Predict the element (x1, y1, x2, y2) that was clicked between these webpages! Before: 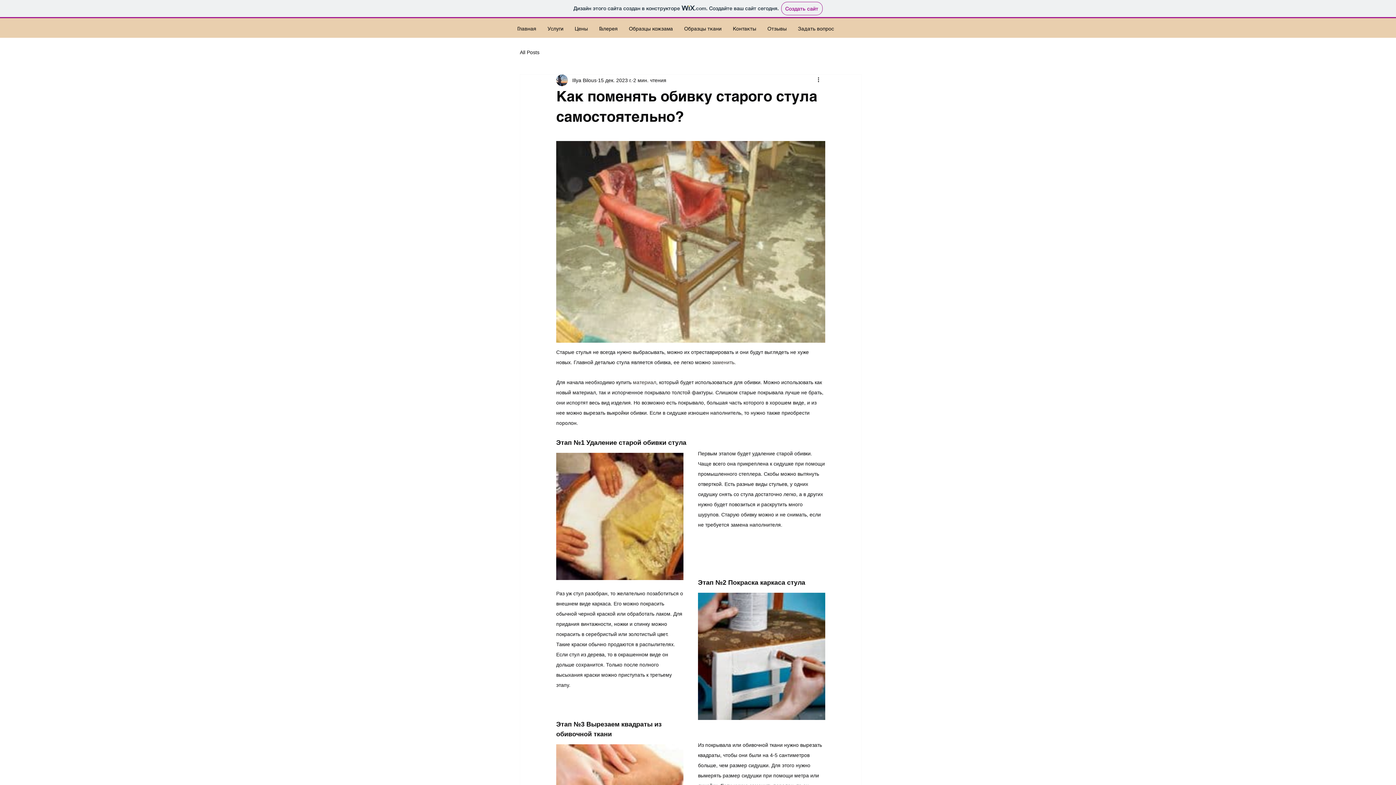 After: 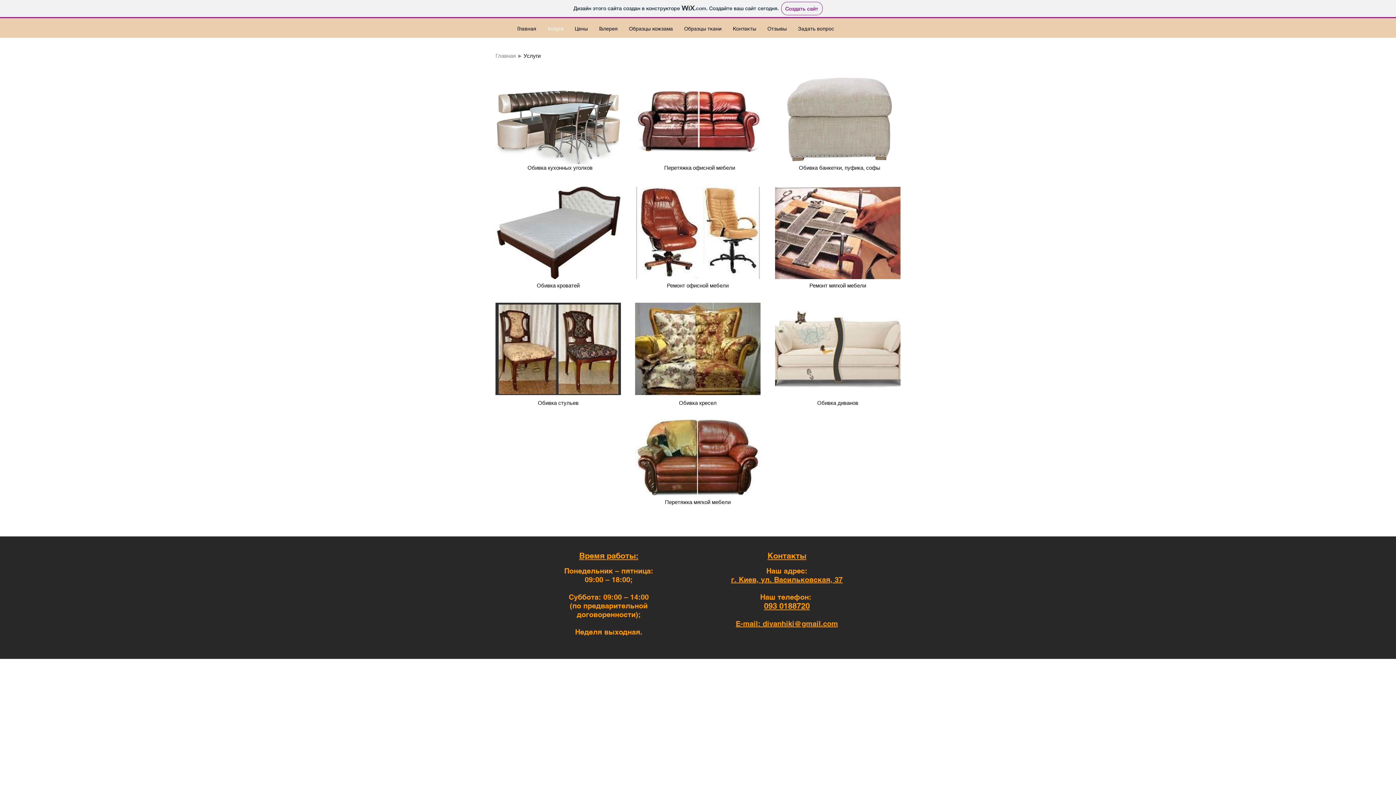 Action: label: Услуги bbox: (542, 22, 569, 34)